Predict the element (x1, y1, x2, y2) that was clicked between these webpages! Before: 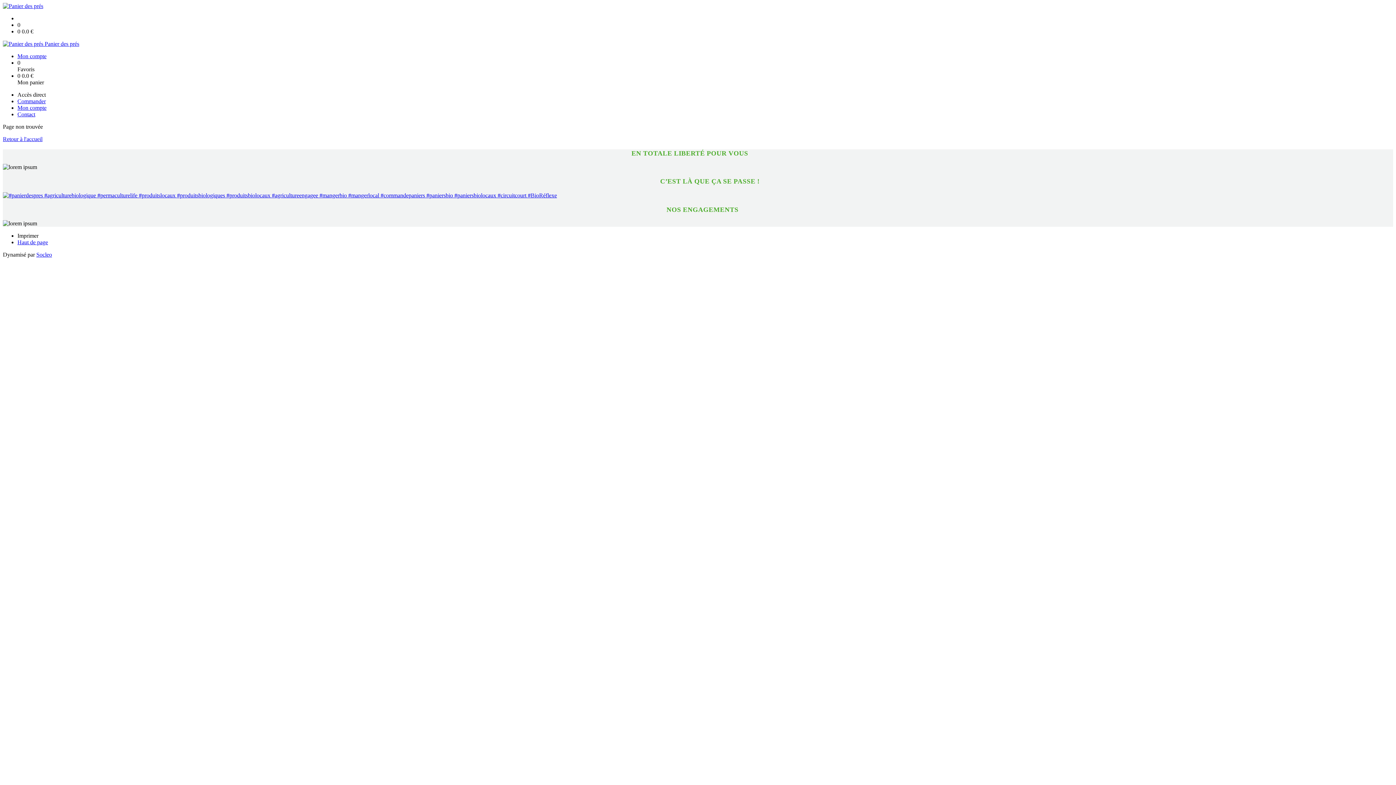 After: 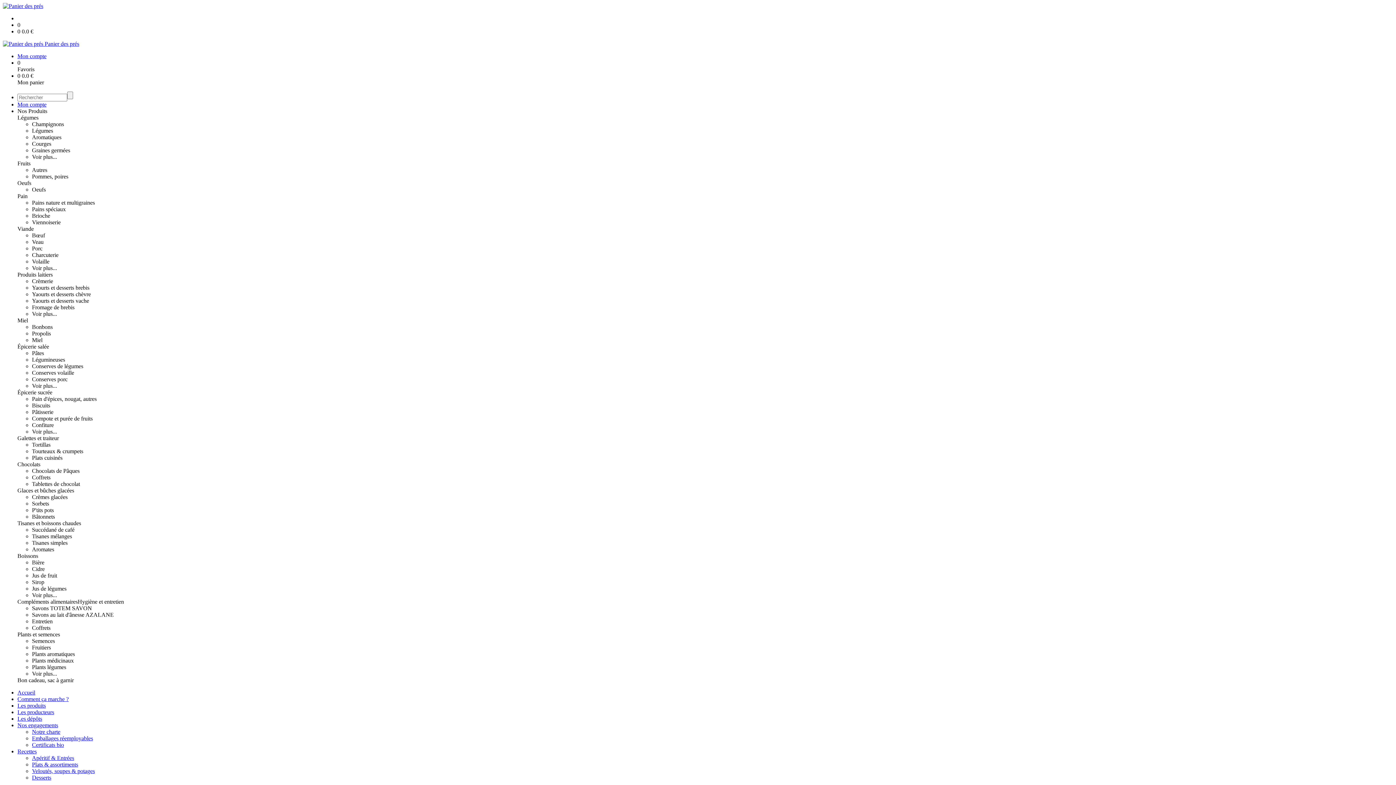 Action: label: Retour à l'accueil bbox: (2, 136, 42, 142)